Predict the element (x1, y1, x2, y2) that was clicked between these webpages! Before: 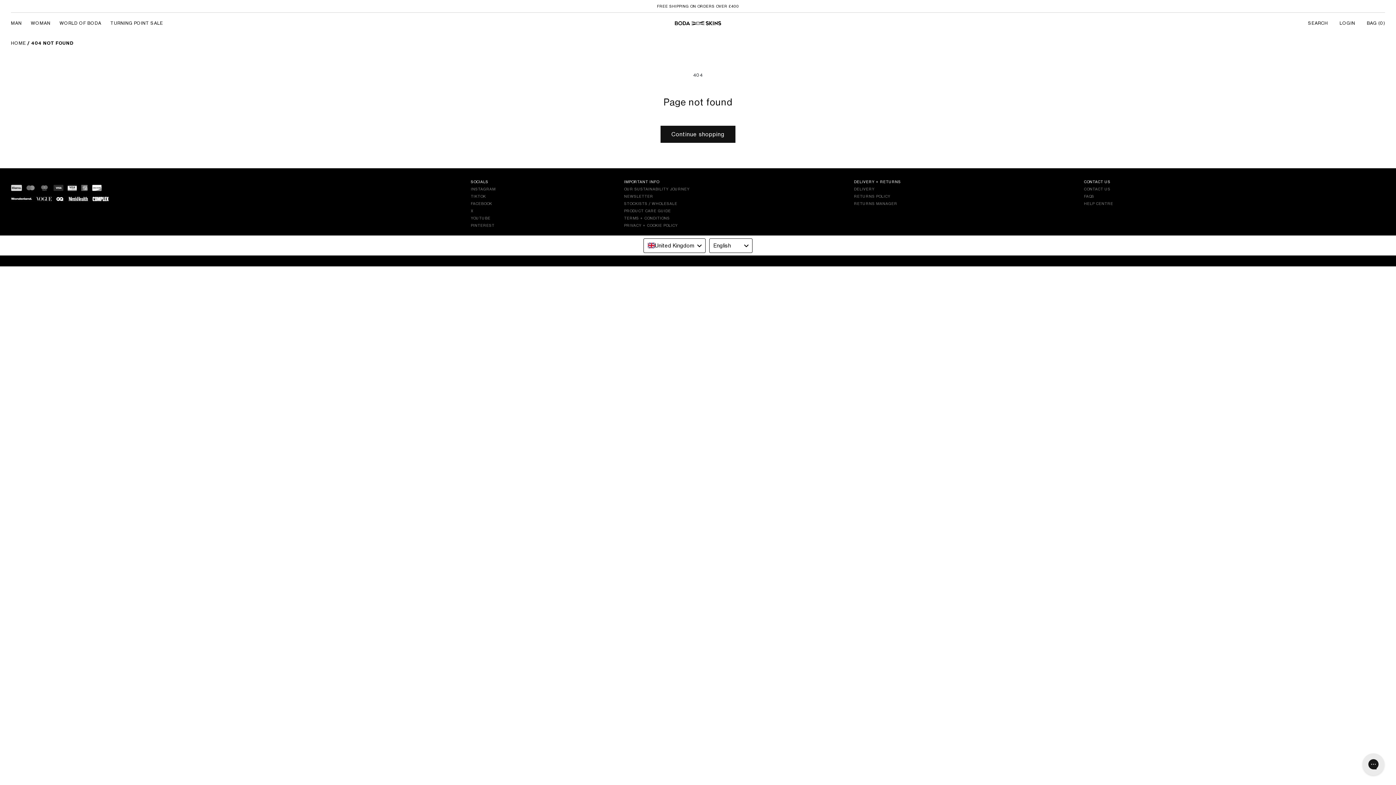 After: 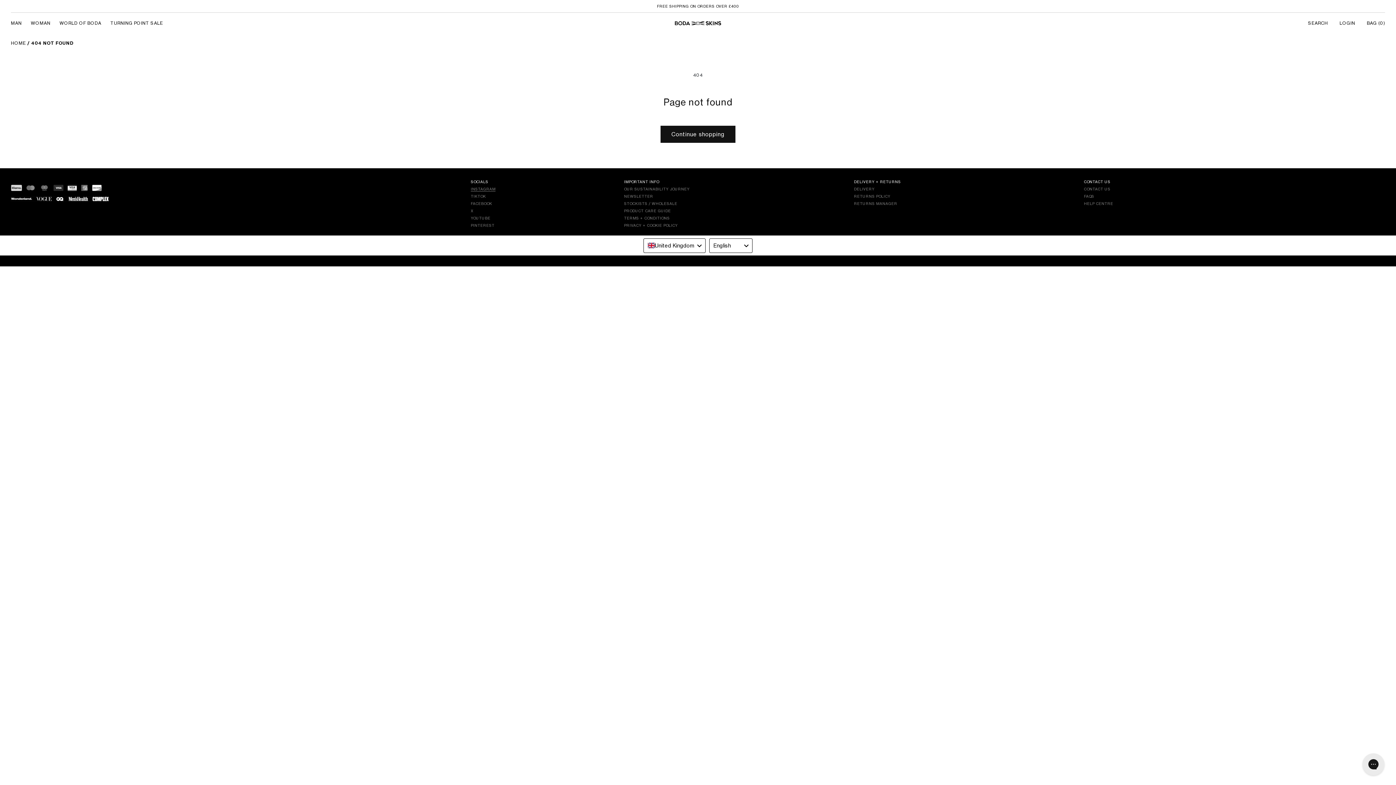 Action: bbox: (470, 186, 495, 191) label: INSTAGRAM